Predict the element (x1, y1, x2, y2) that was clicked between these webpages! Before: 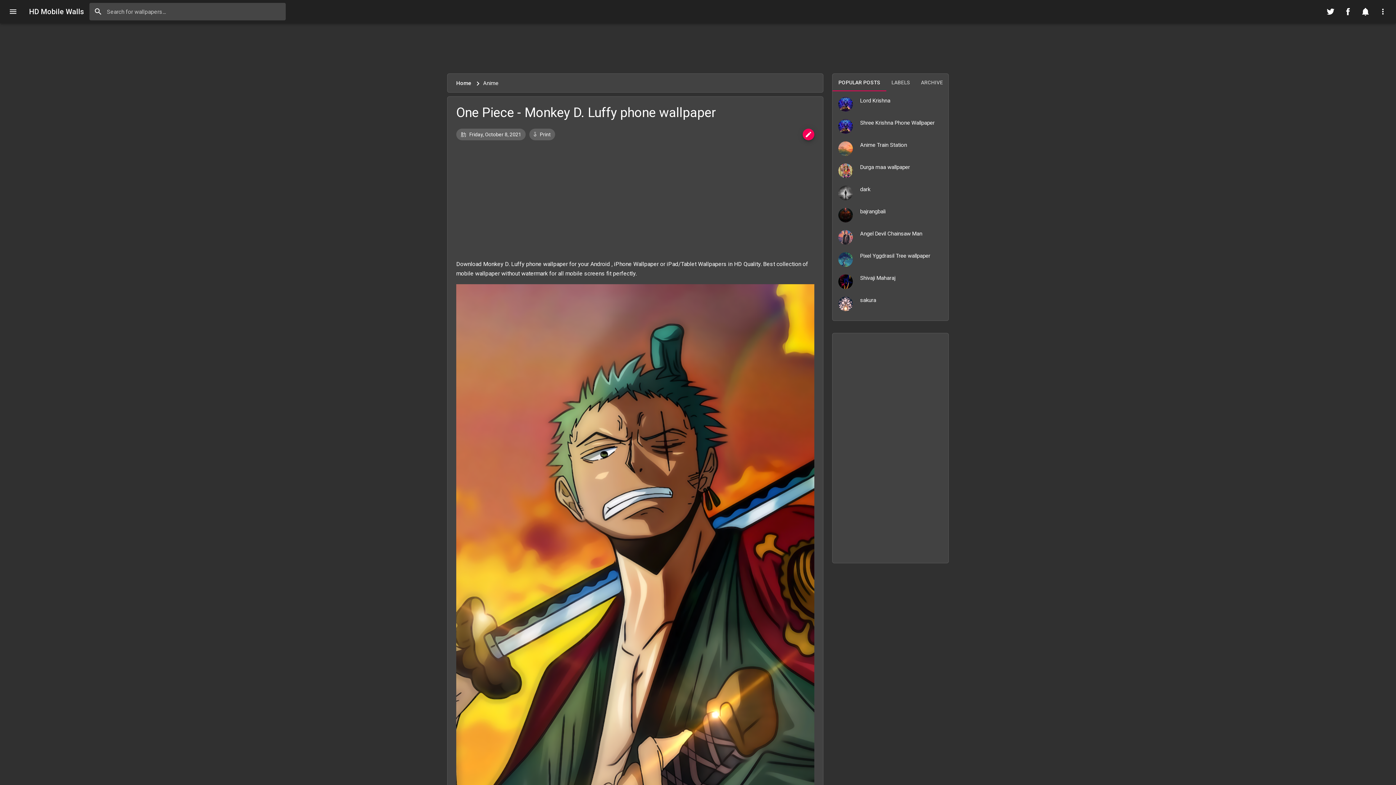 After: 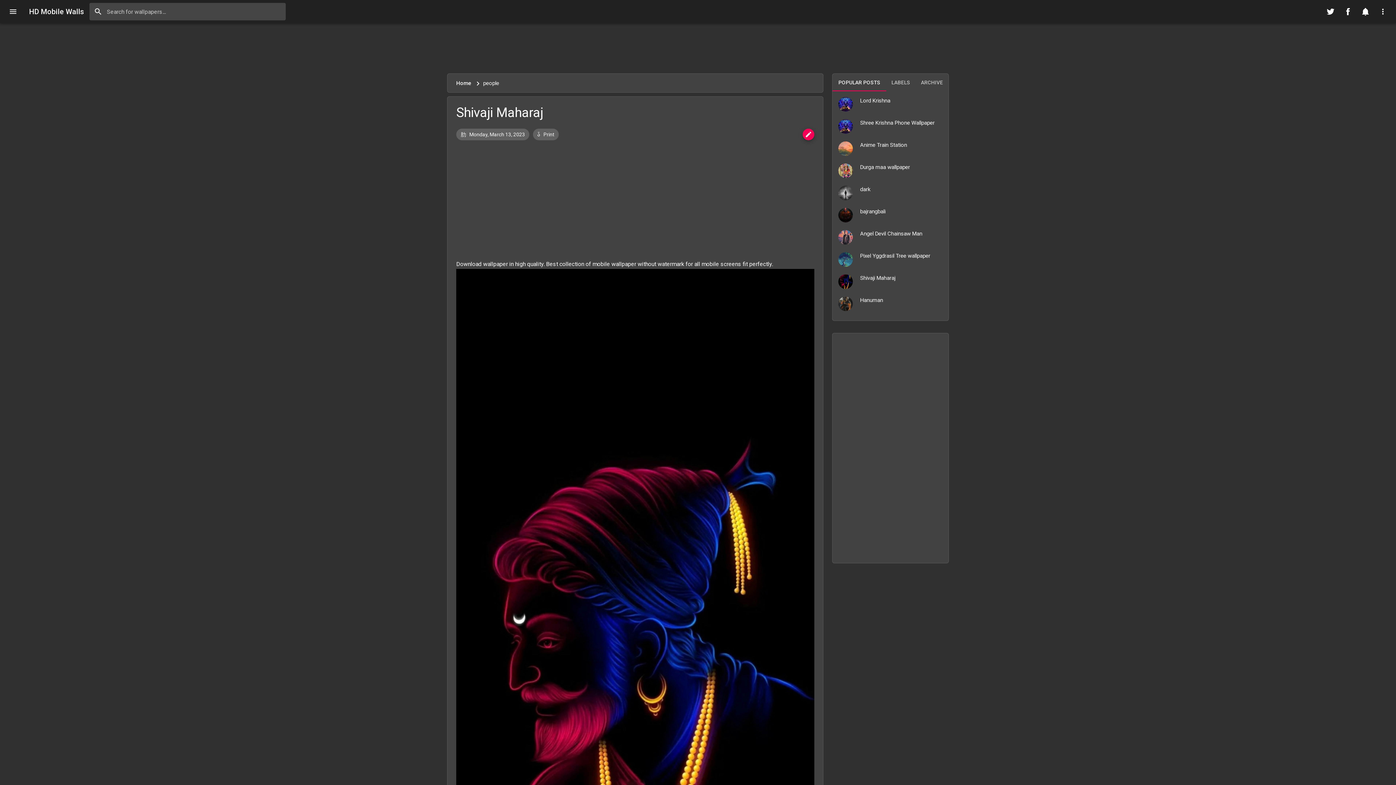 Action: bbox: (860, 274, 895, 281) label: Shivaji Maharaj